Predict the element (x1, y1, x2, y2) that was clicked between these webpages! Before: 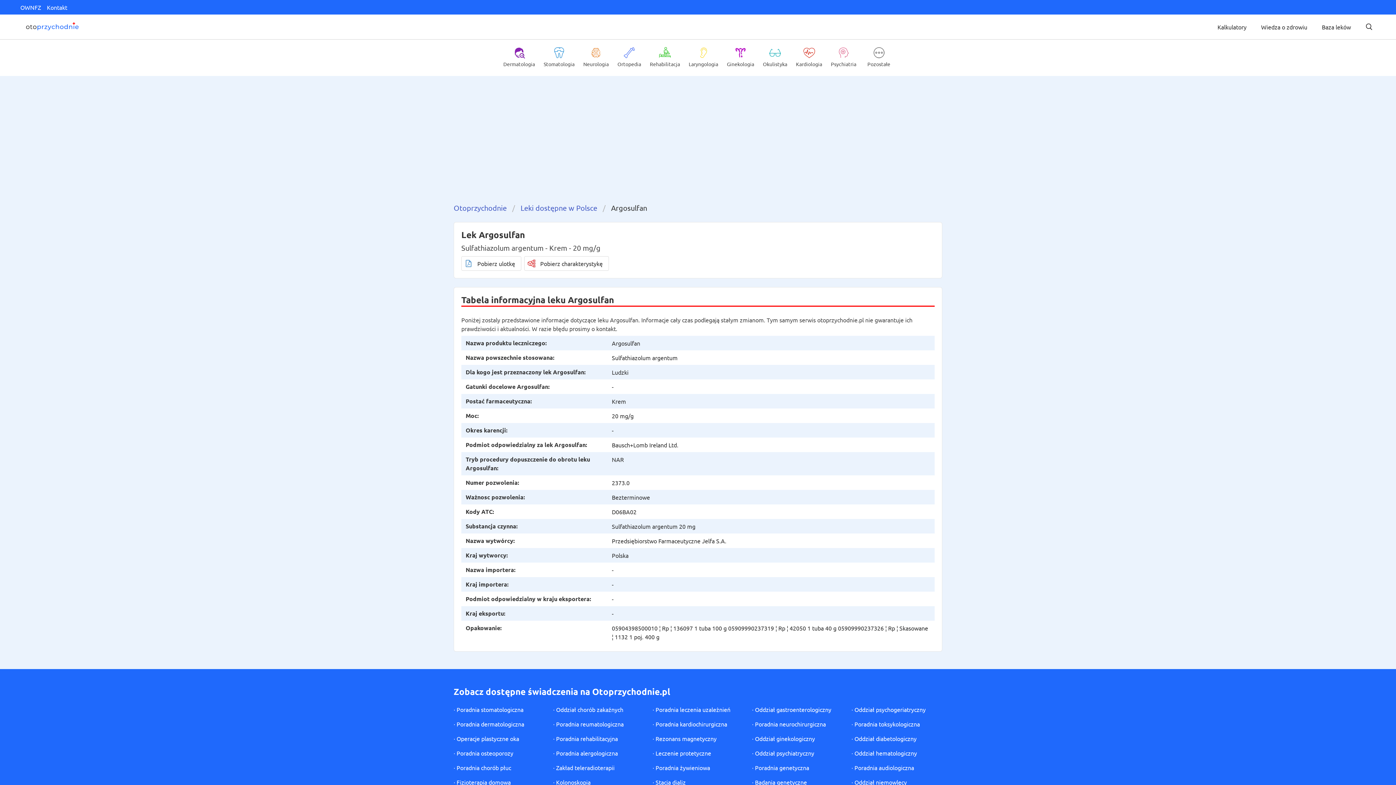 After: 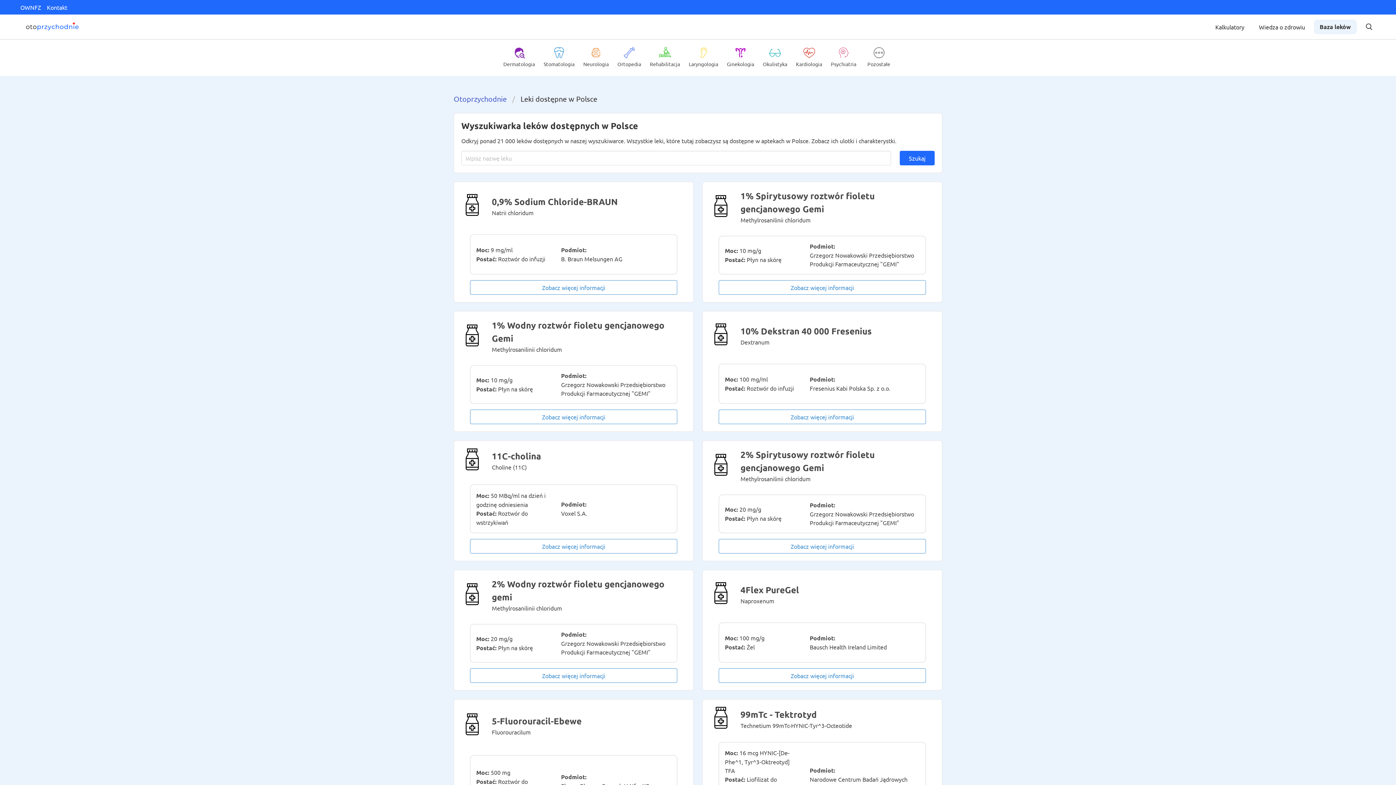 Action: label: Baza leków bbox: (1316, 19, 1357, 34)